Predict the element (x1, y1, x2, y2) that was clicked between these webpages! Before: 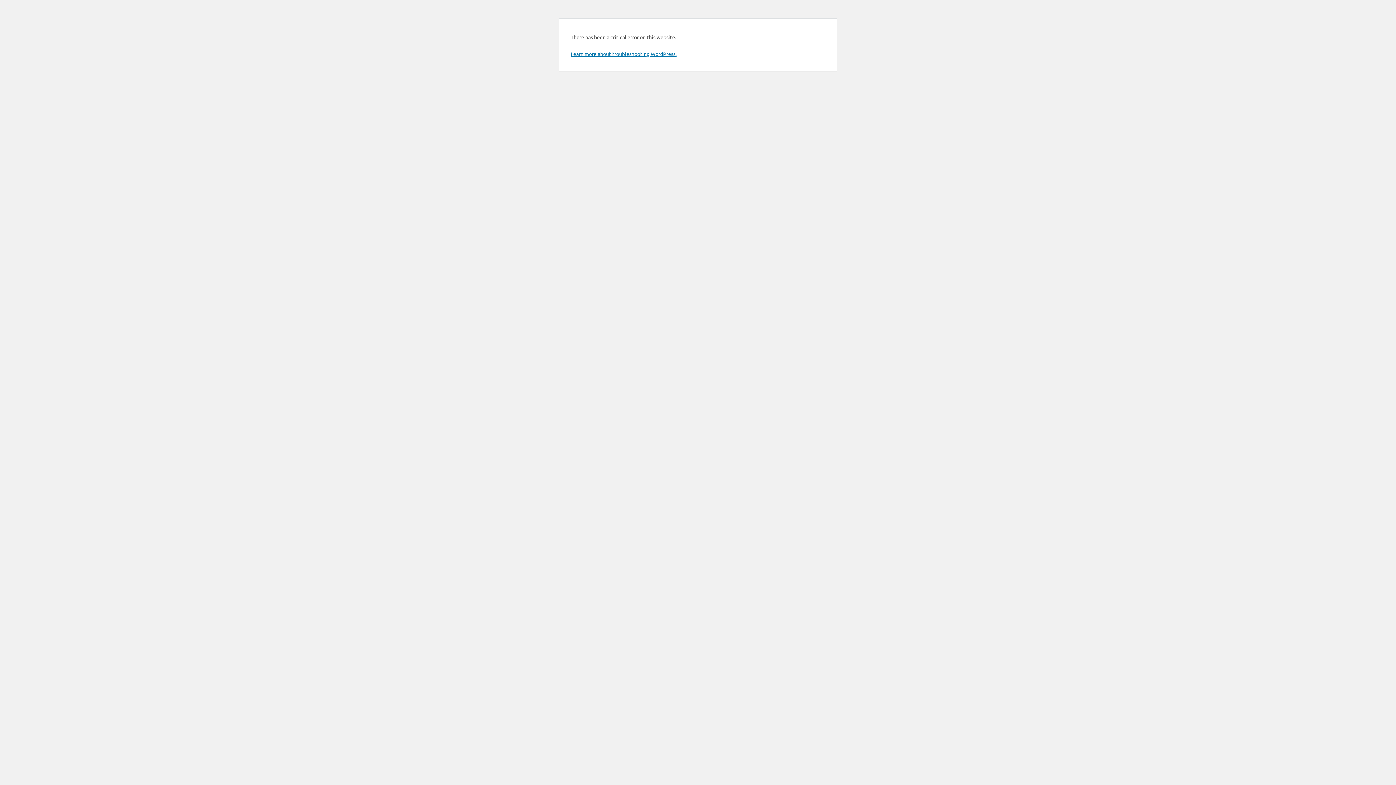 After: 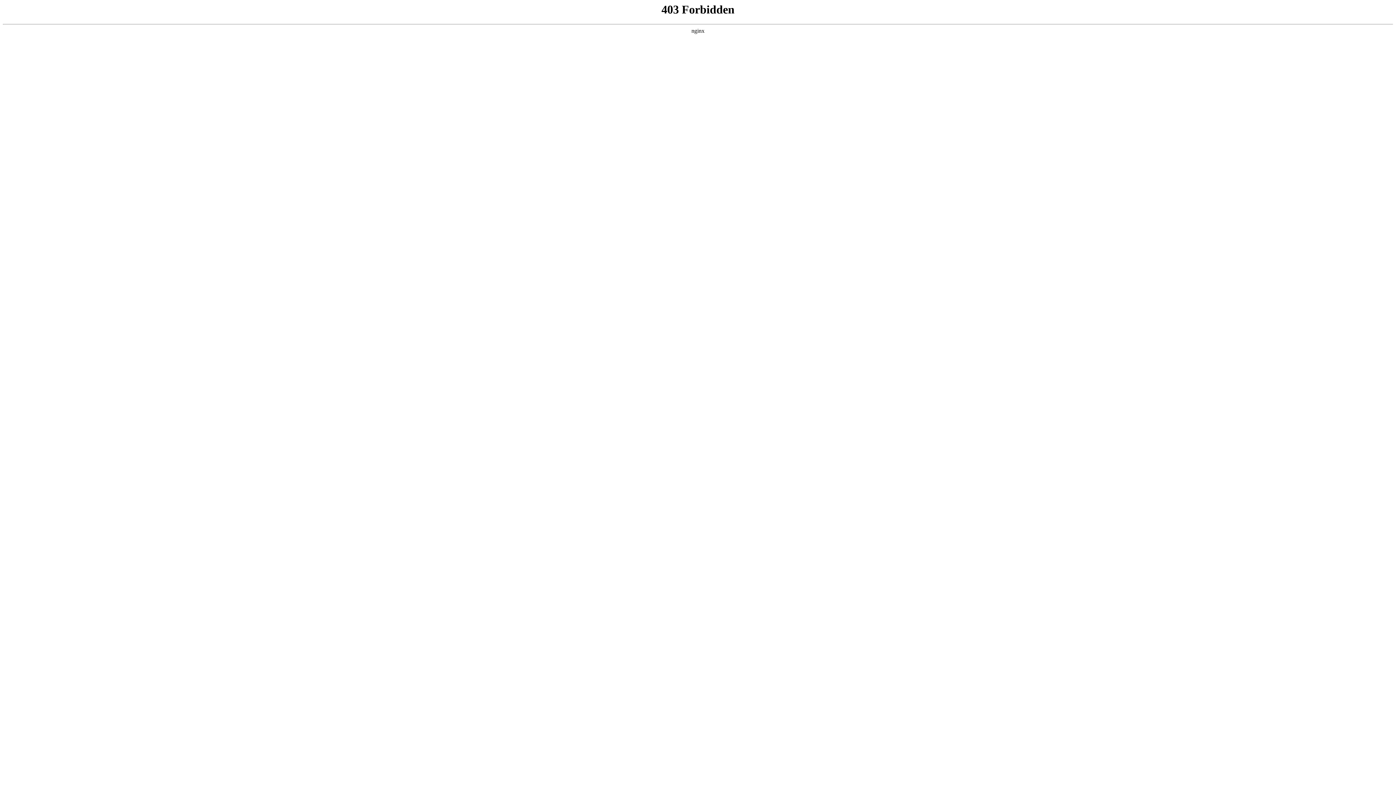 Action: bbox: (570, 50, 676, 57) label: Learn more about troubleshooting WordPress.